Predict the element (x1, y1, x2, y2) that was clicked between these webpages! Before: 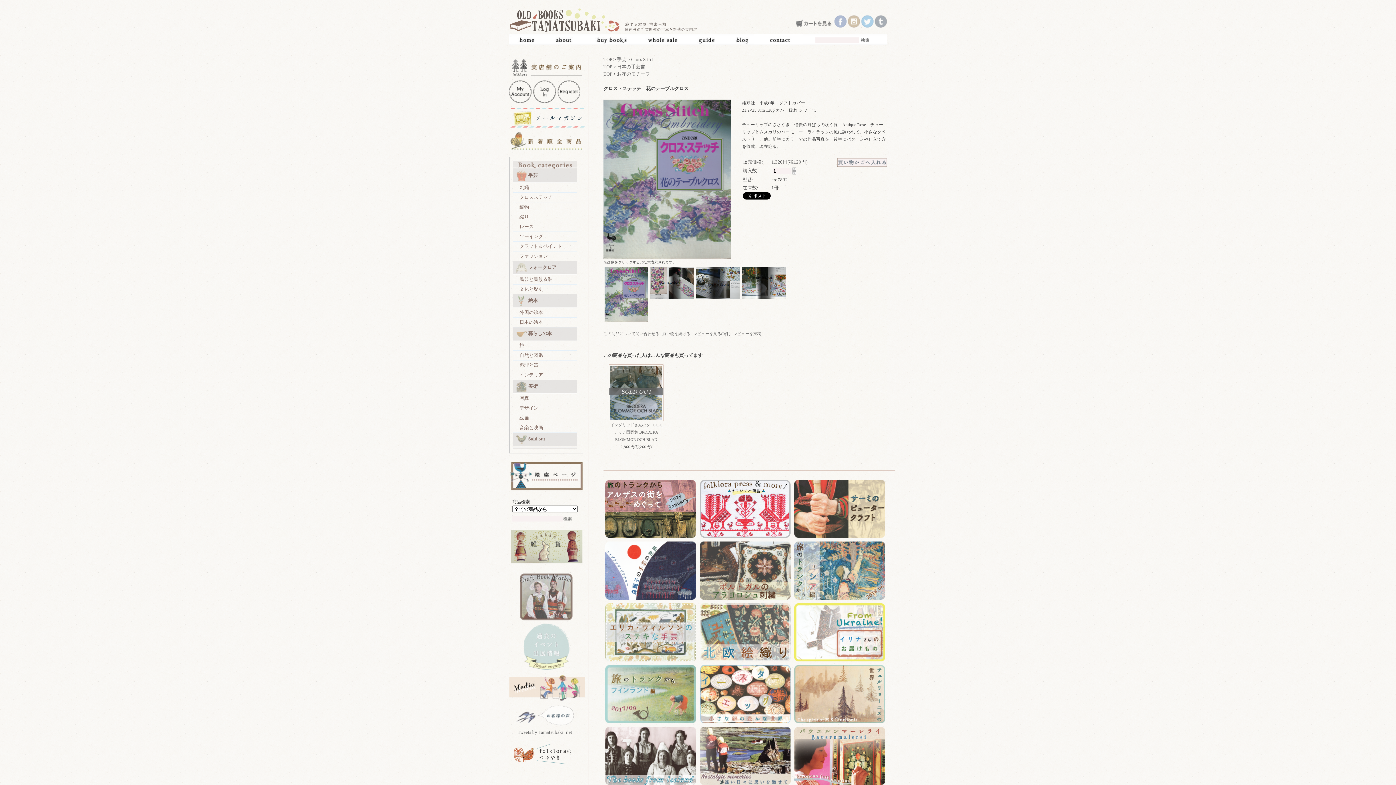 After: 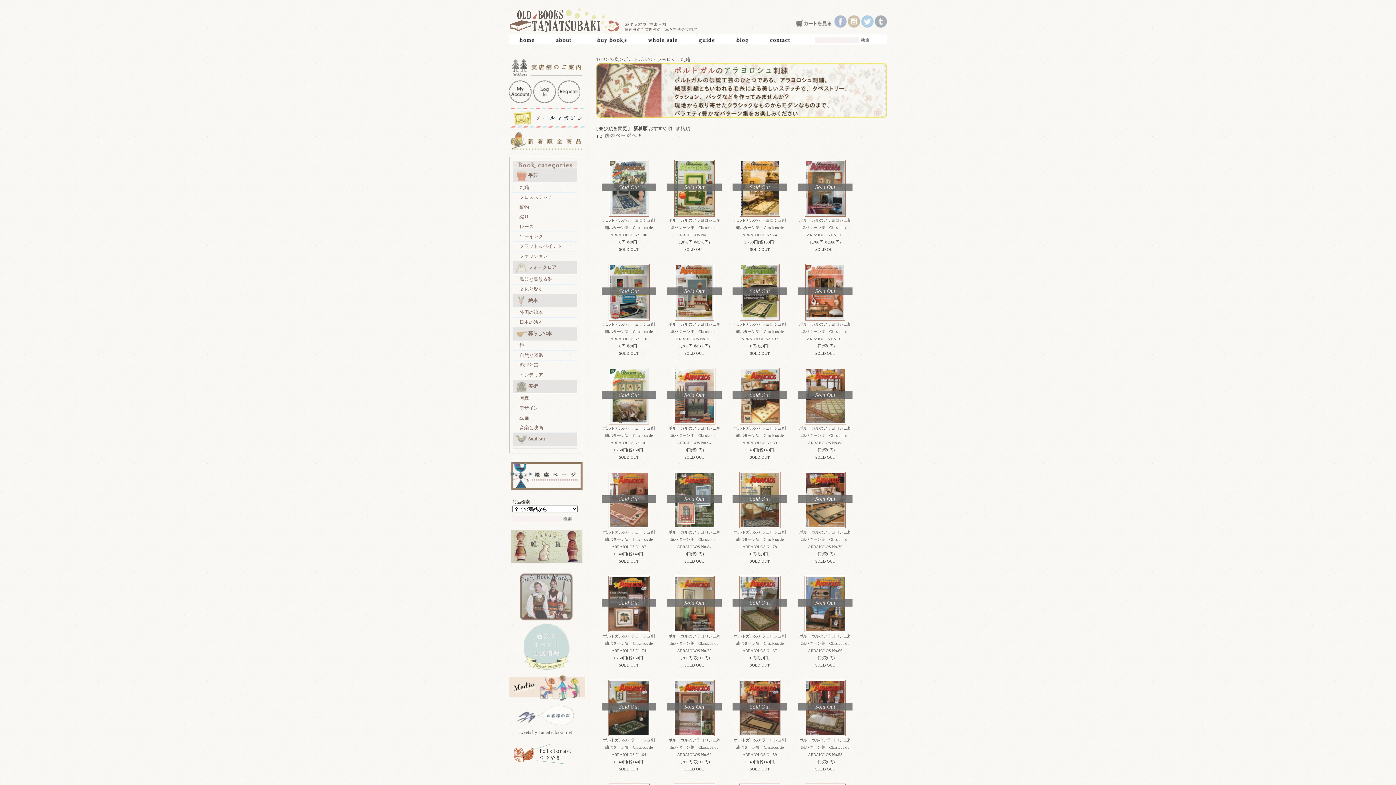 Action: bbox: (700, 595, 790, 601)